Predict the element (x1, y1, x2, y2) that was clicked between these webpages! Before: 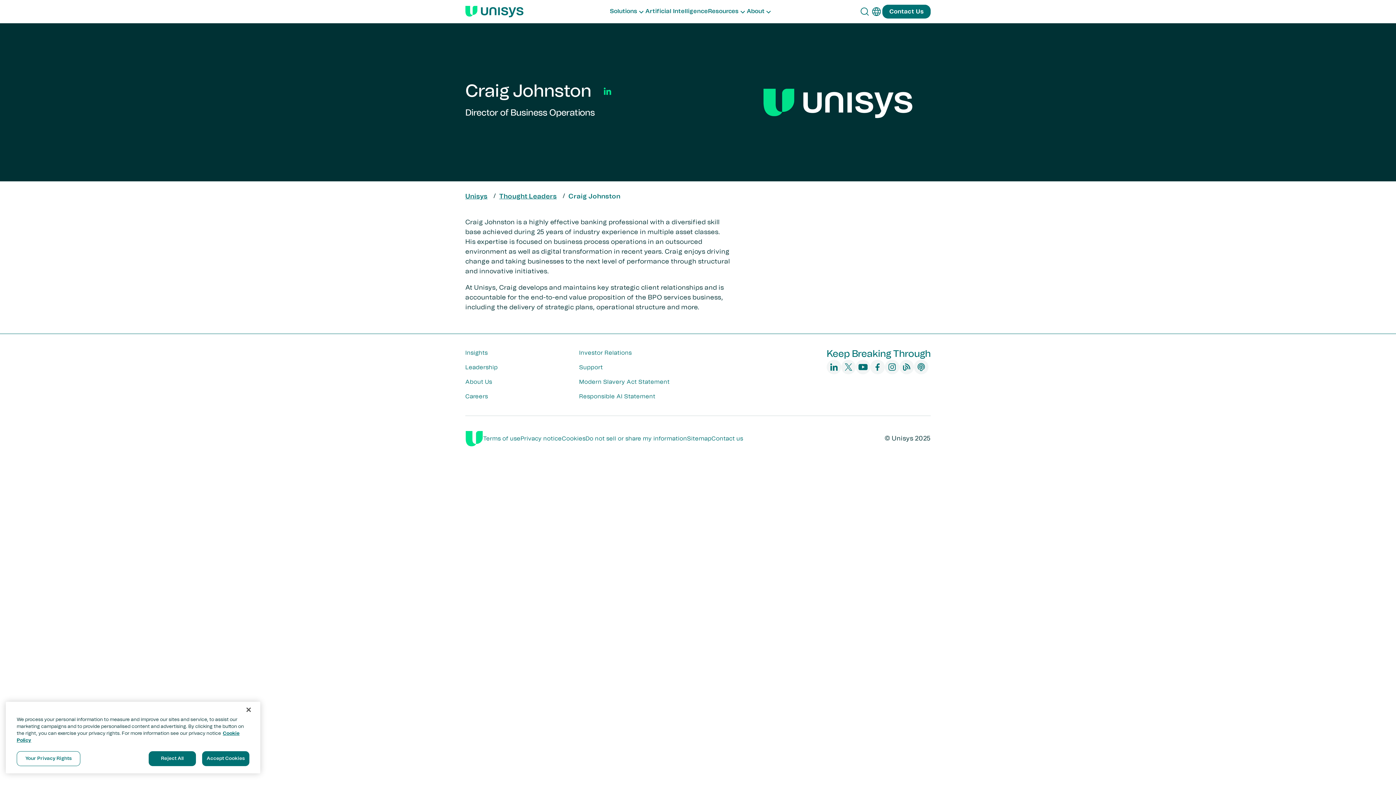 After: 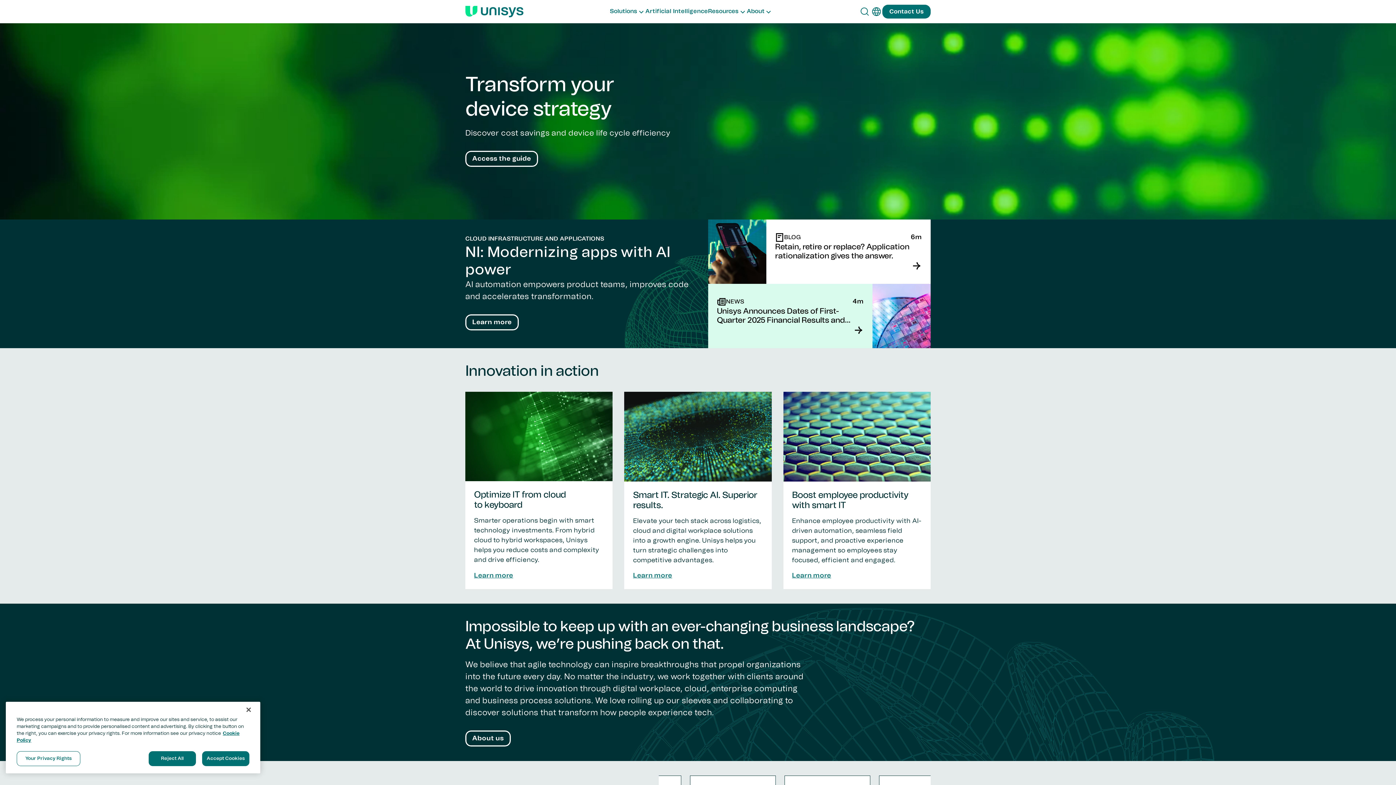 Action: label: Unisys bbox: (465, 193, 487, 200)